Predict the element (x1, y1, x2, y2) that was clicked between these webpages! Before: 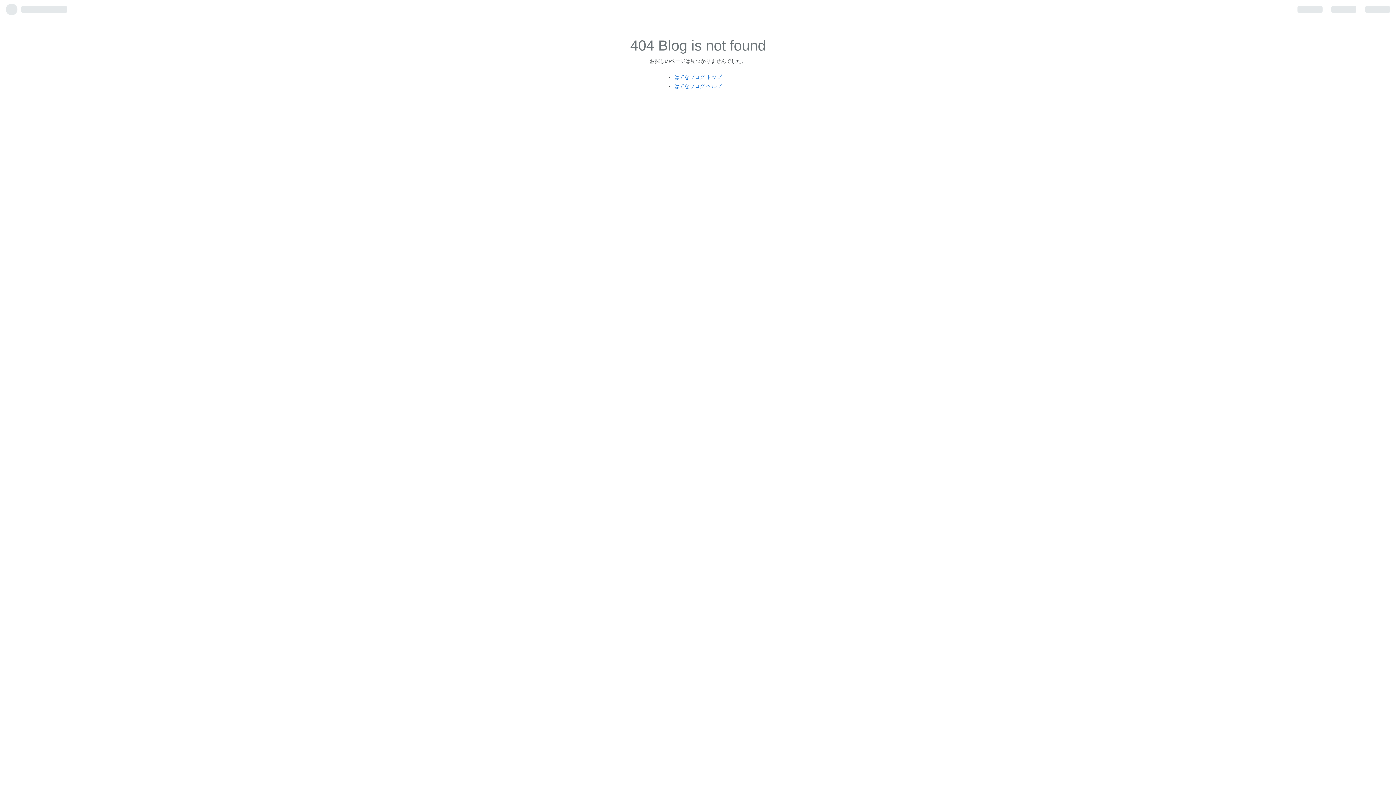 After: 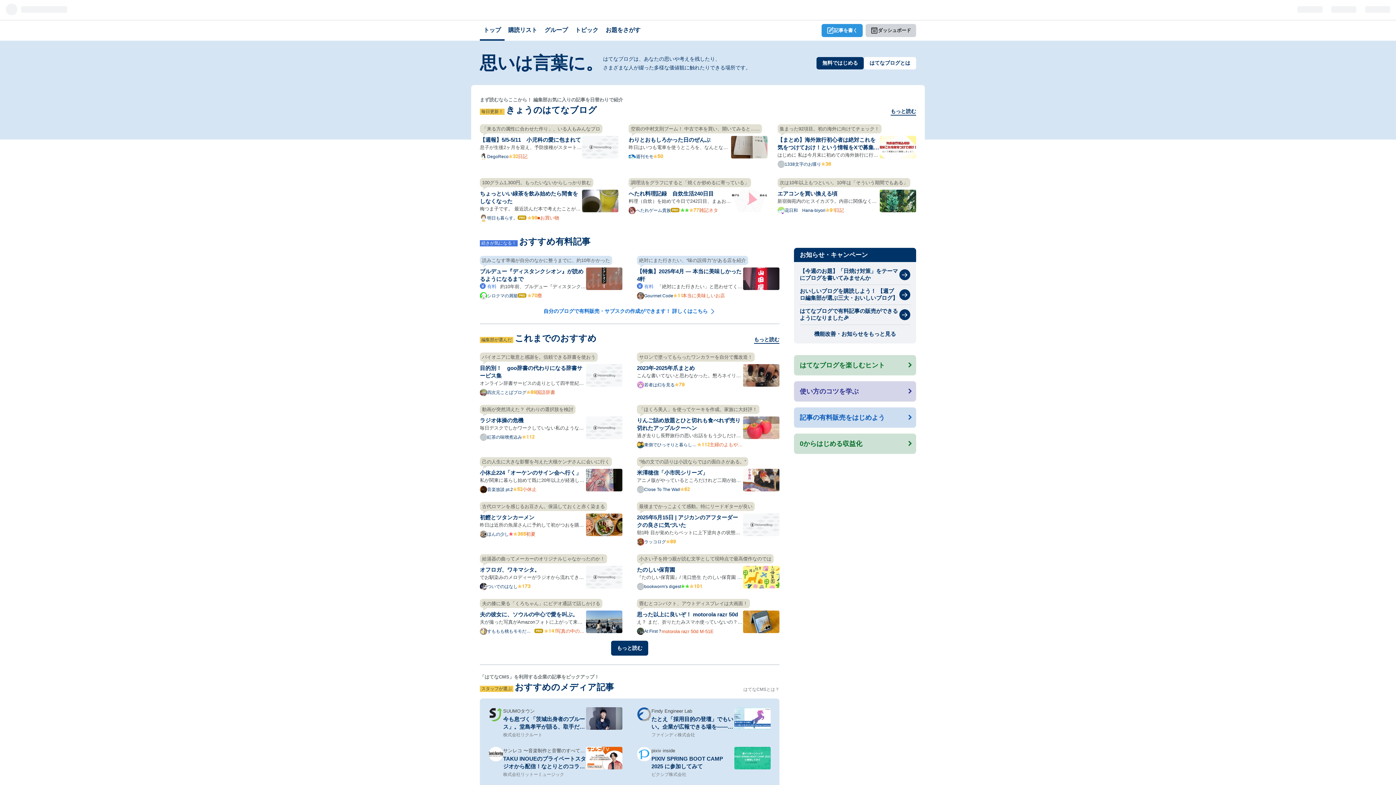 Action: label: はてなブログ トップ bbox: (674, 74, 721, 79)